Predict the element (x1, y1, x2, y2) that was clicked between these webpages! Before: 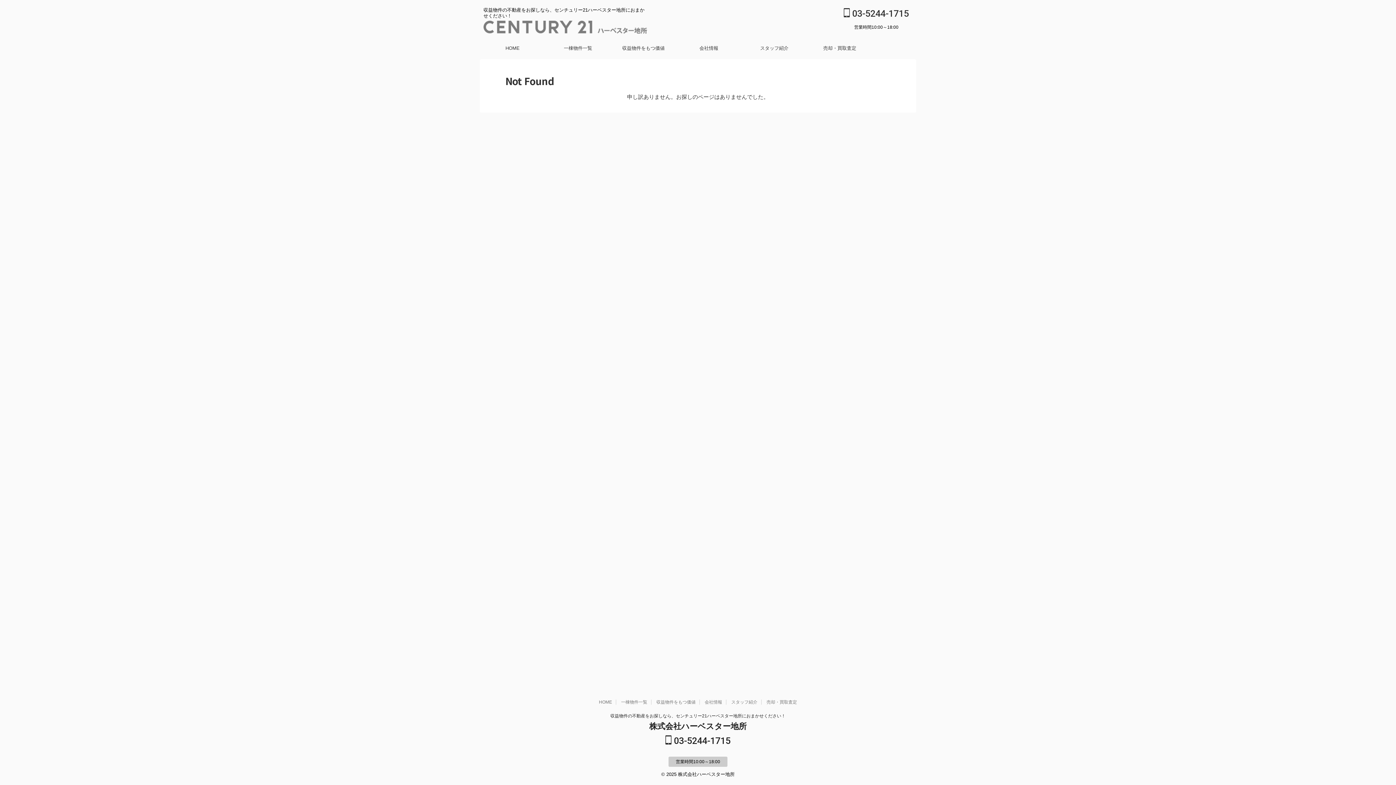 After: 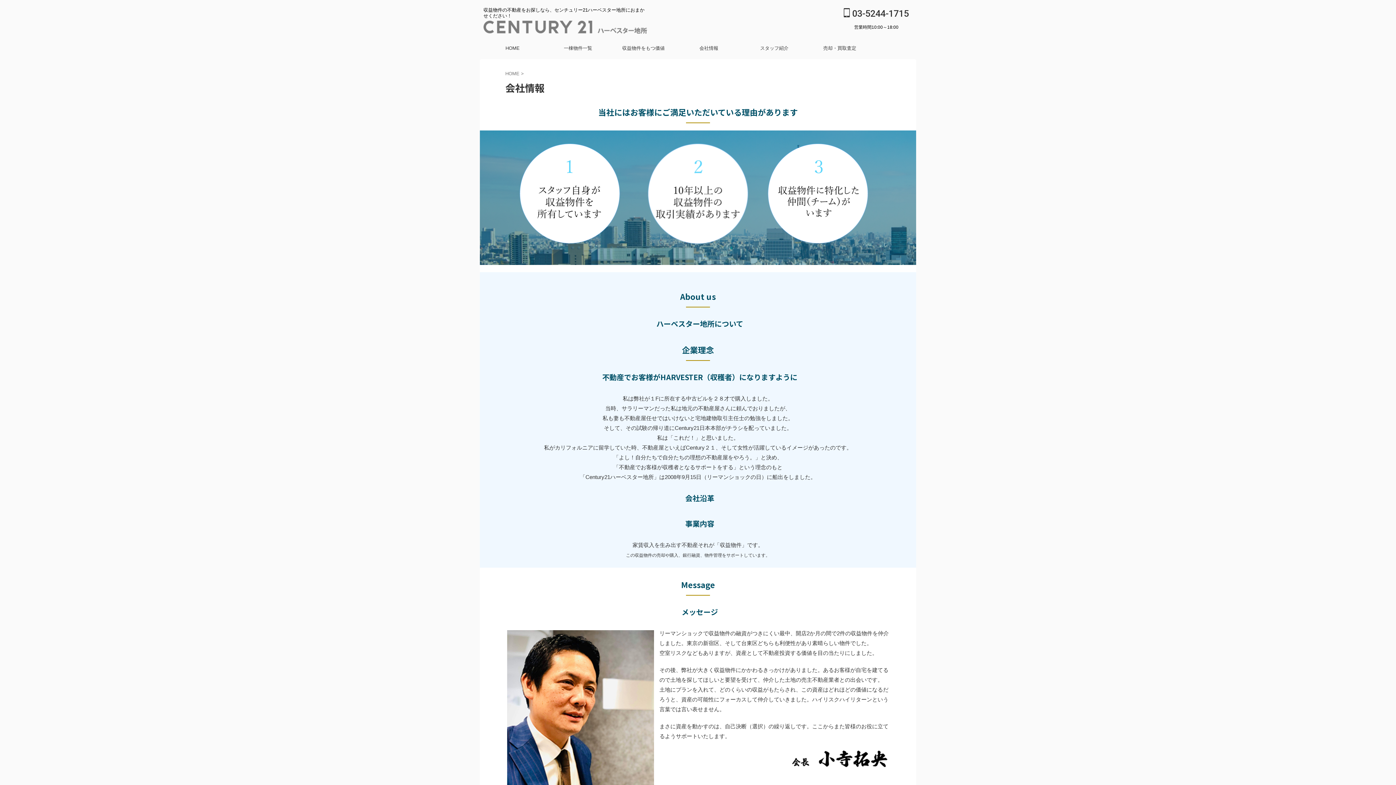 Action: label: 会社情報 bbox: (676, 40, 741, 55)